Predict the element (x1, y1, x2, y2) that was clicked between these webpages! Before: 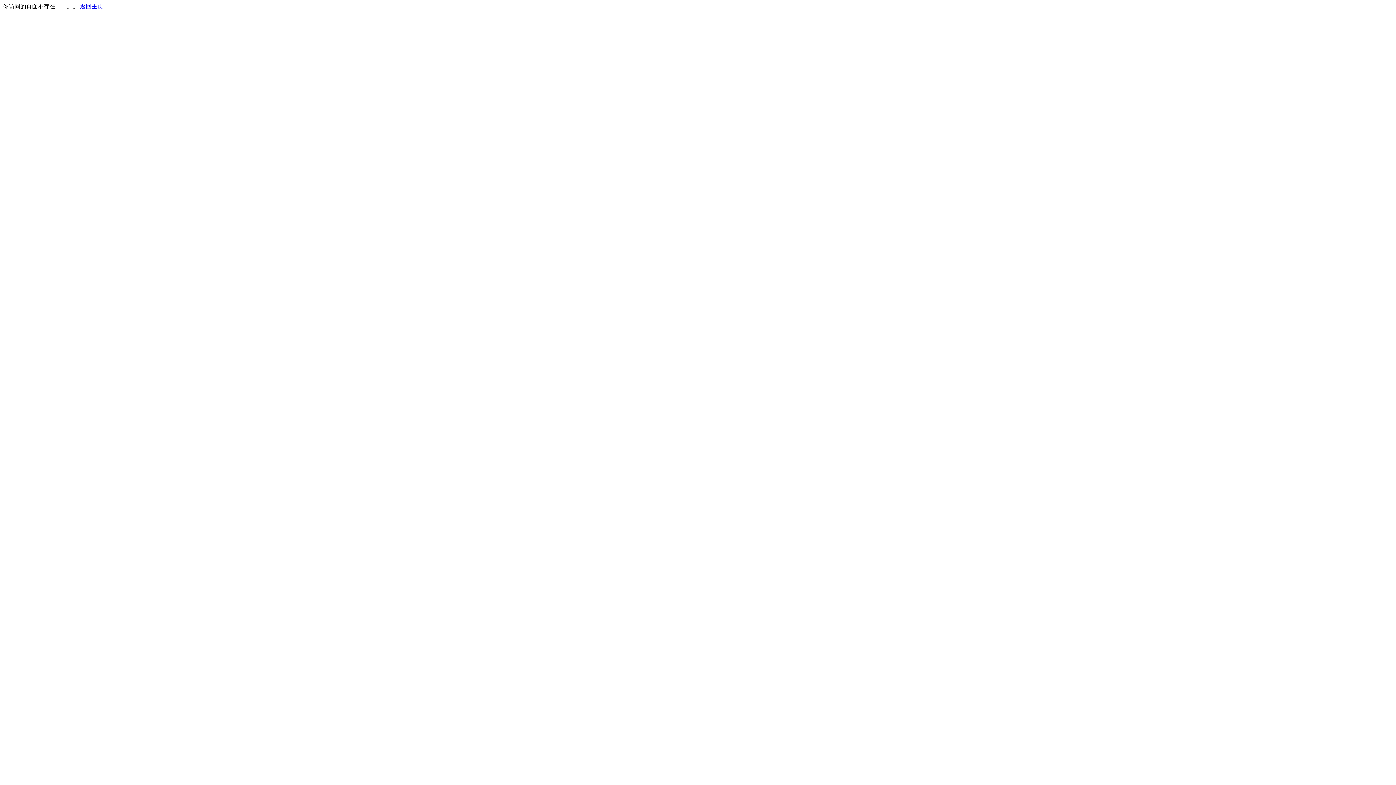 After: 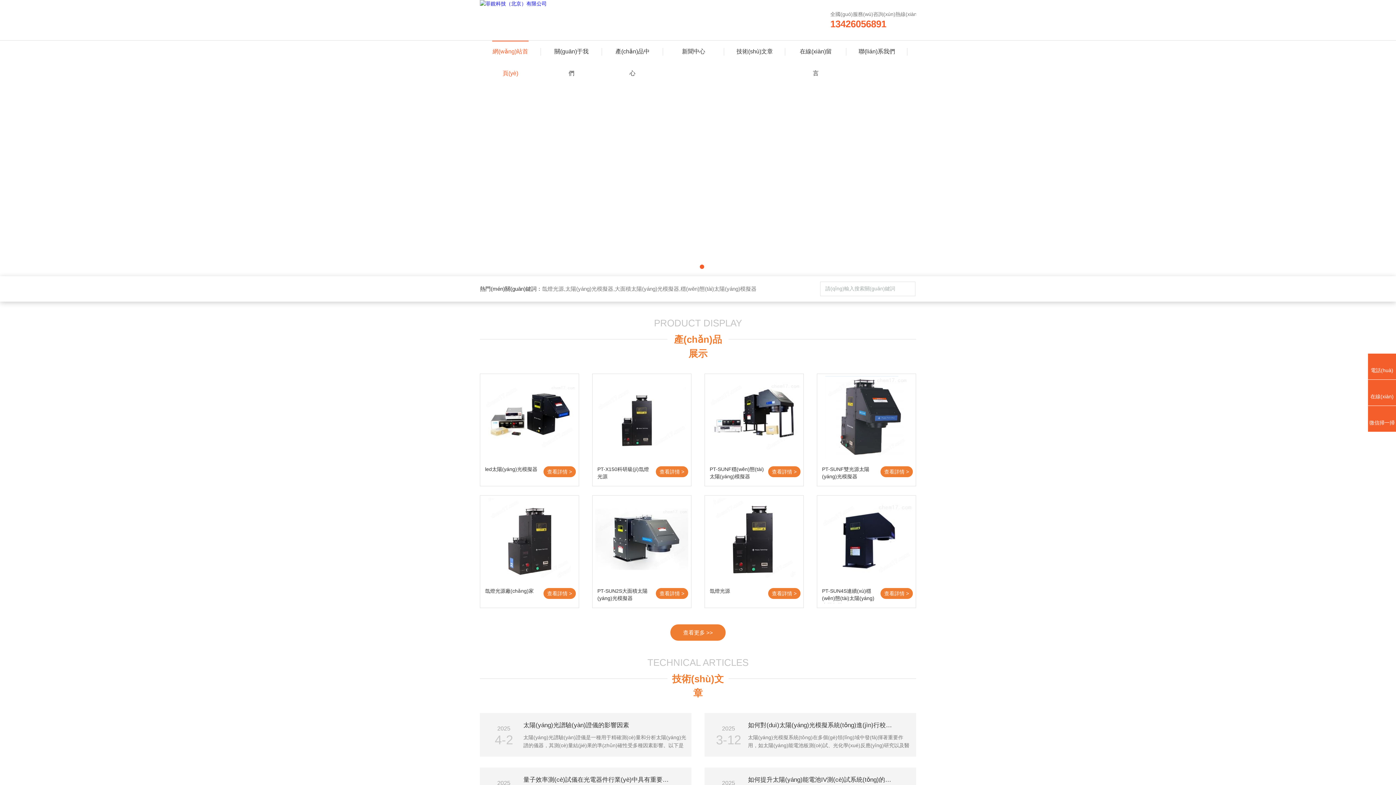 Action: label: 返回主页 bbox: (80, 3, 103, 9)